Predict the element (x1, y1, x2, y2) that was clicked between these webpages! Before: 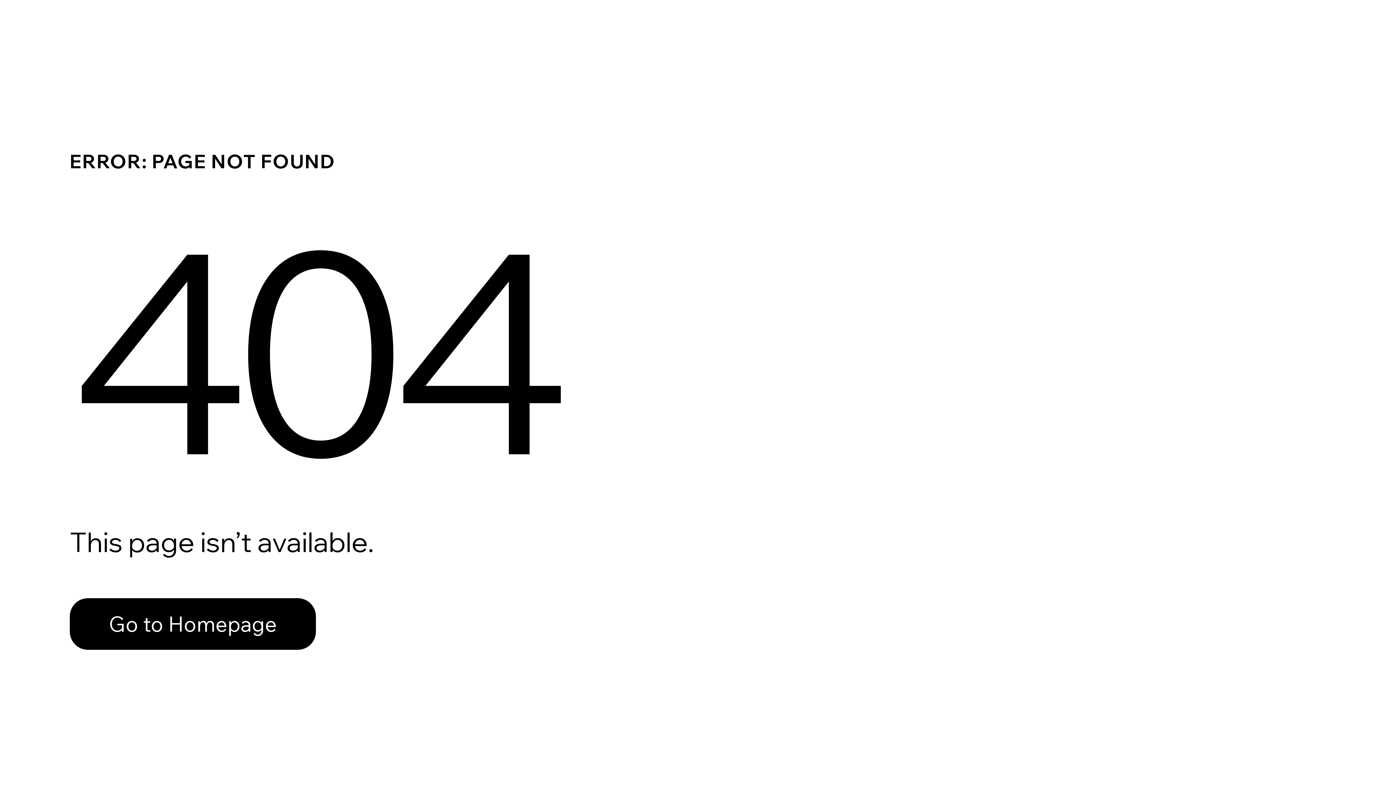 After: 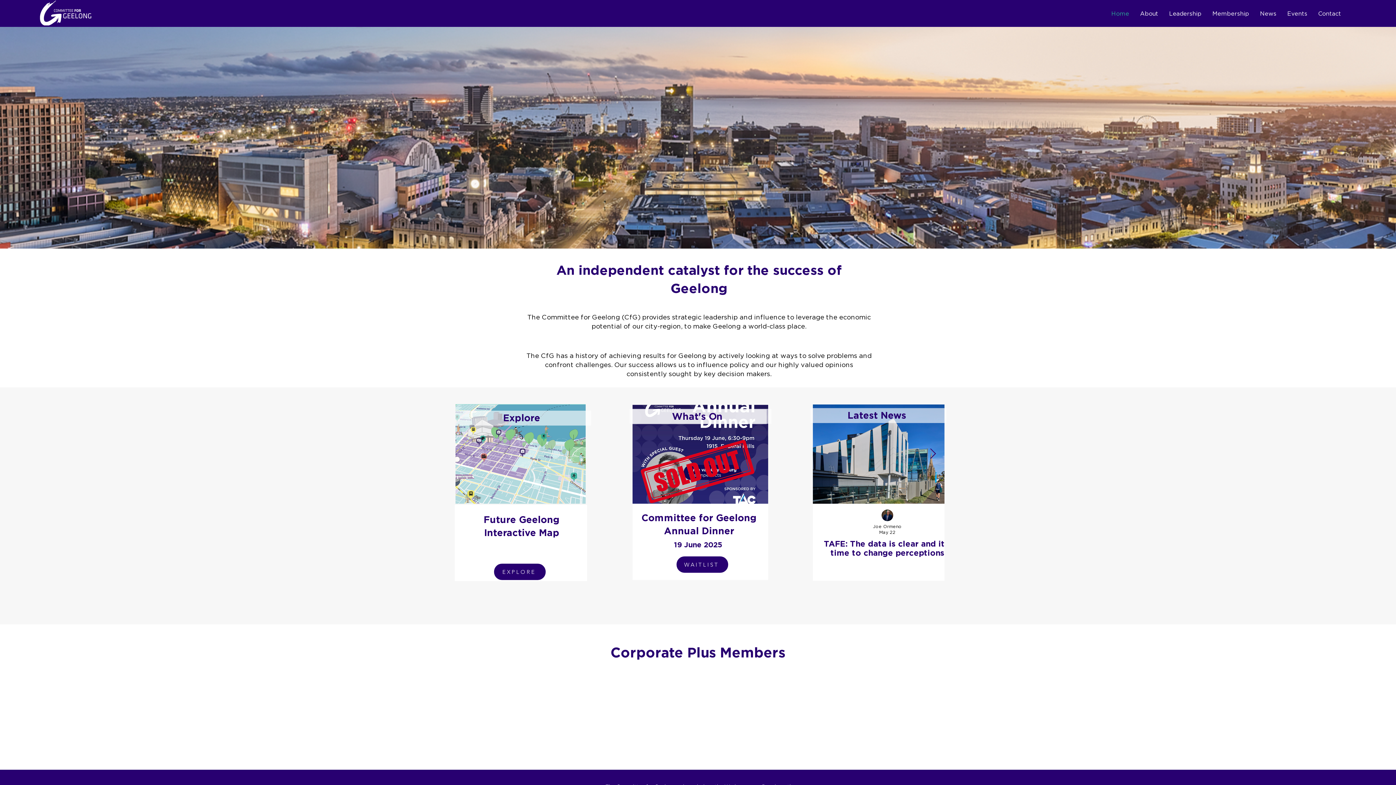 Action: label: Go to Homepage bbox: (69, 582, 768, 659)